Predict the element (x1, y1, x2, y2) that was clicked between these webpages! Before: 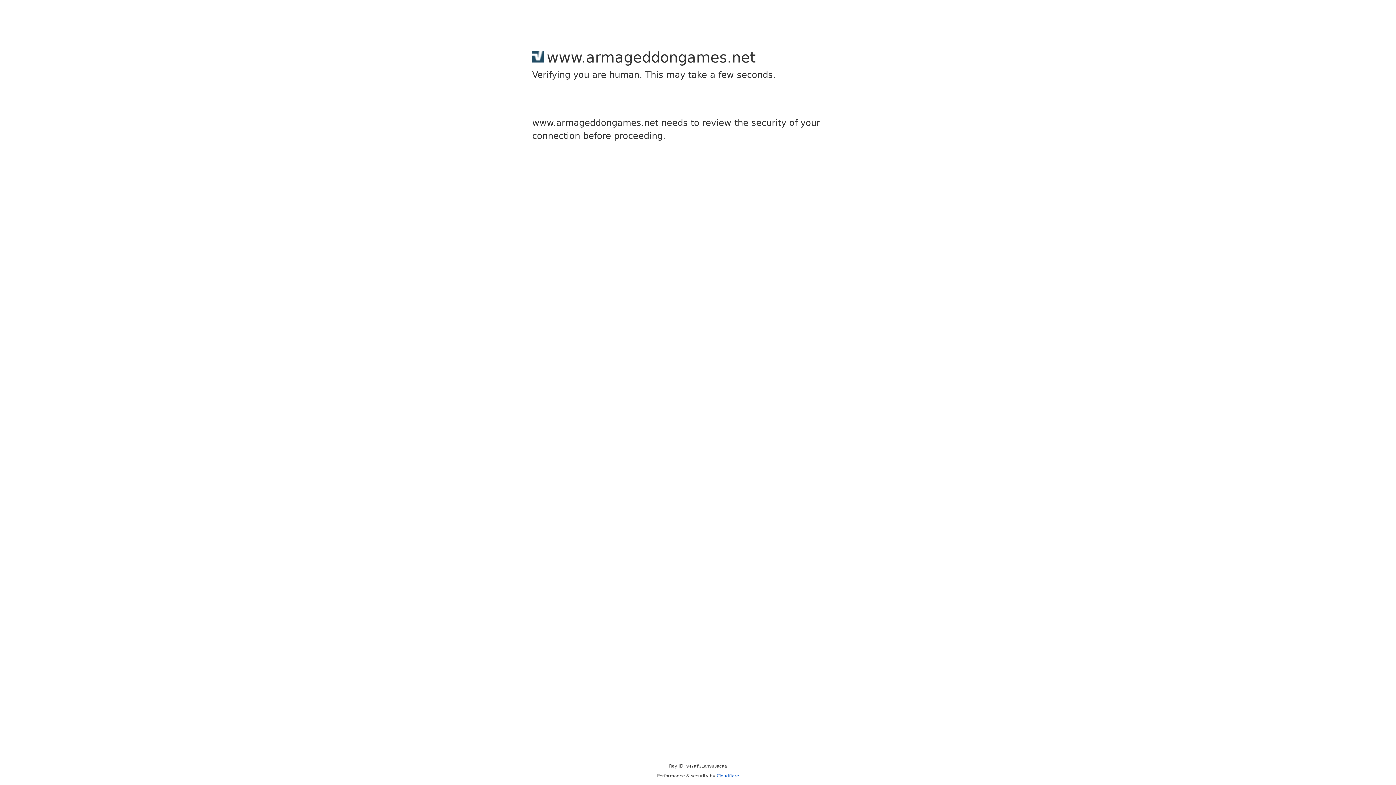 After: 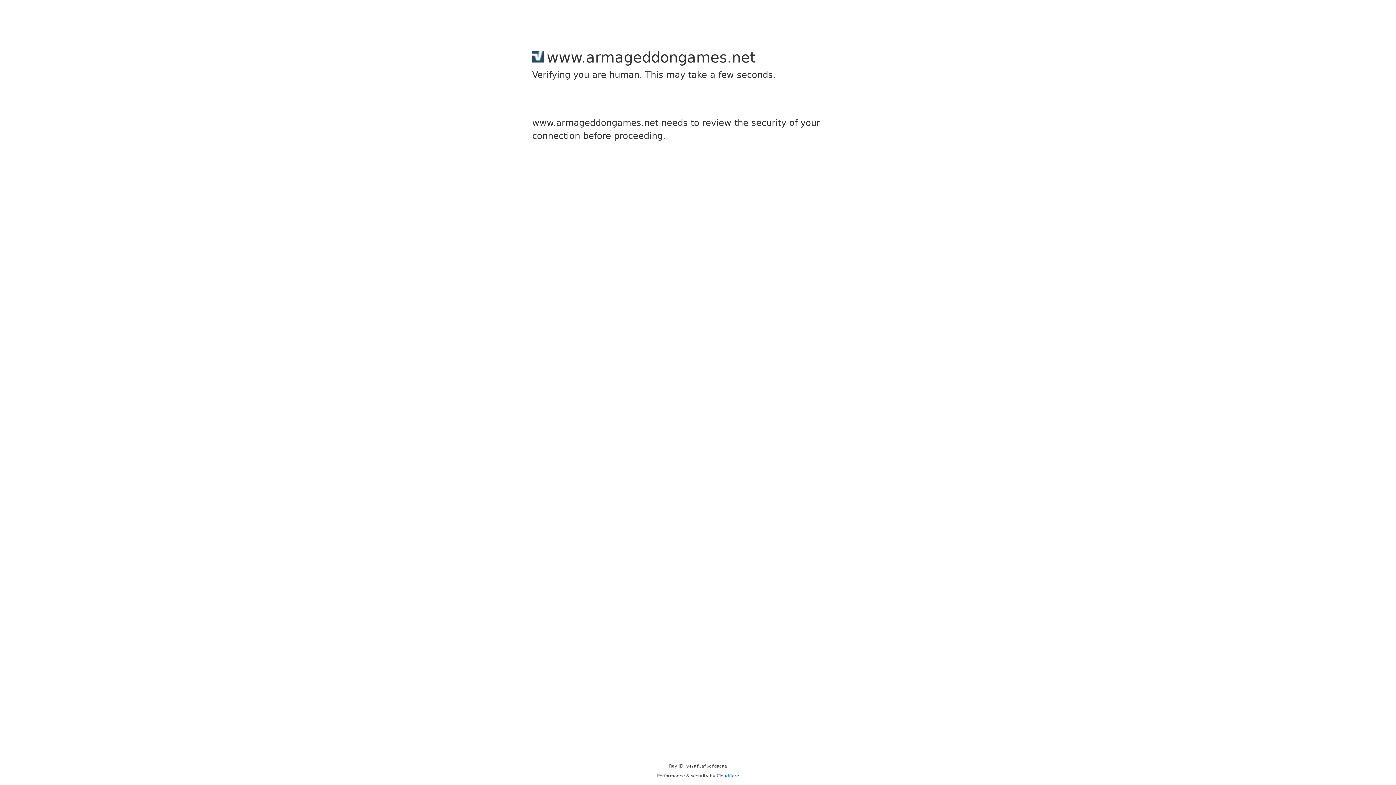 Action: label: Cloudflare bbox: (716, 773, 739, 778)